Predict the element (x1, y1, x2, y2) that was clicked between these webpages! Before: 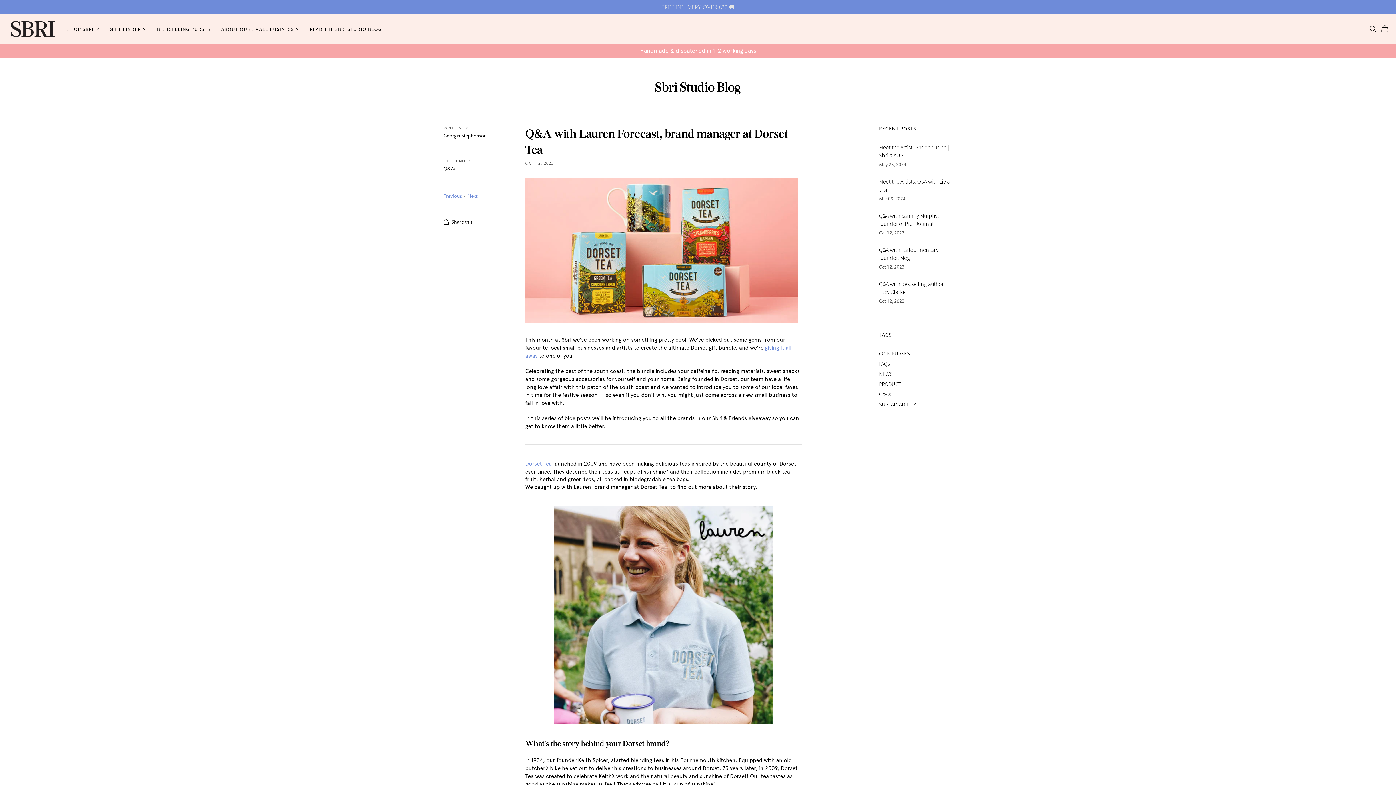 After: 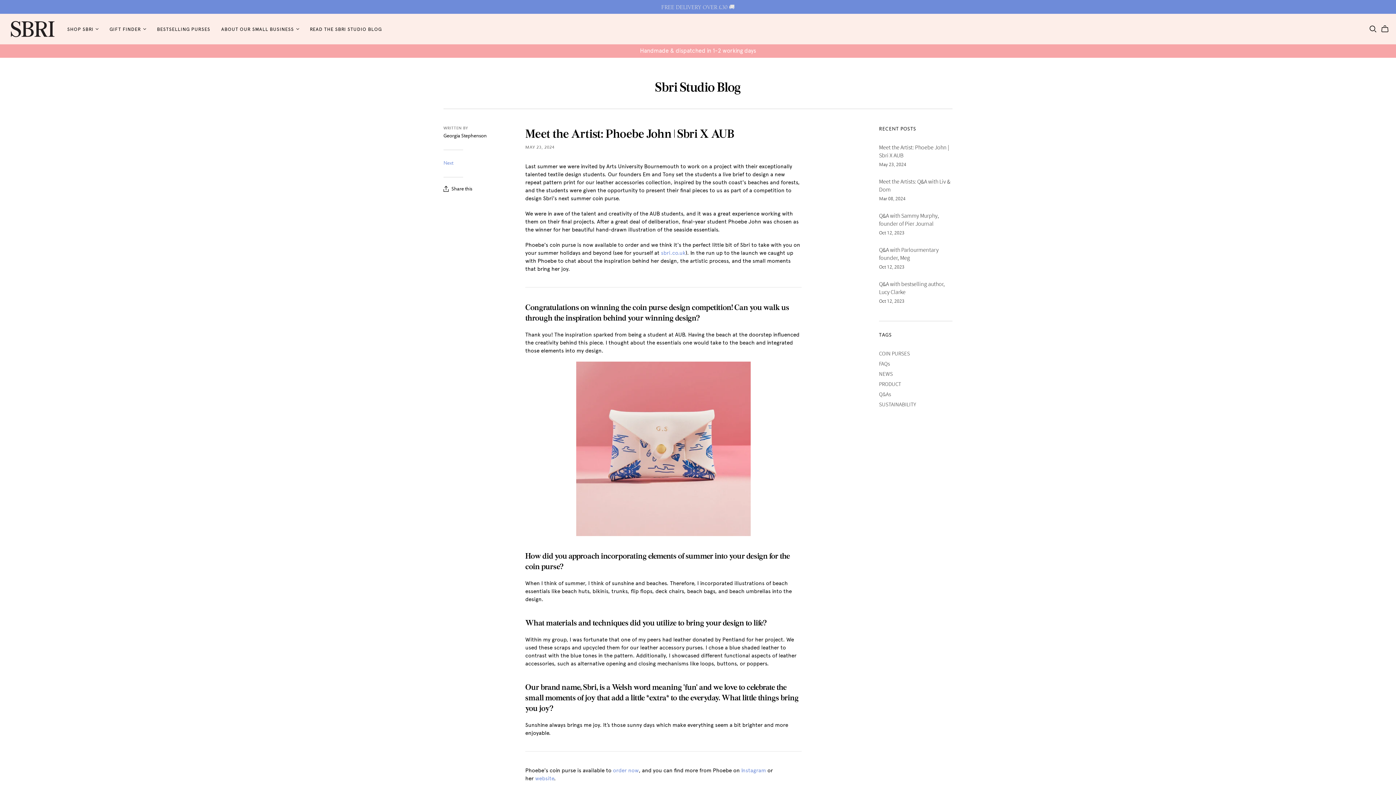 Action: label: Meet the Artist: Phoebe John | Sbri X AUB bbox: (879, 143, 952, 159)